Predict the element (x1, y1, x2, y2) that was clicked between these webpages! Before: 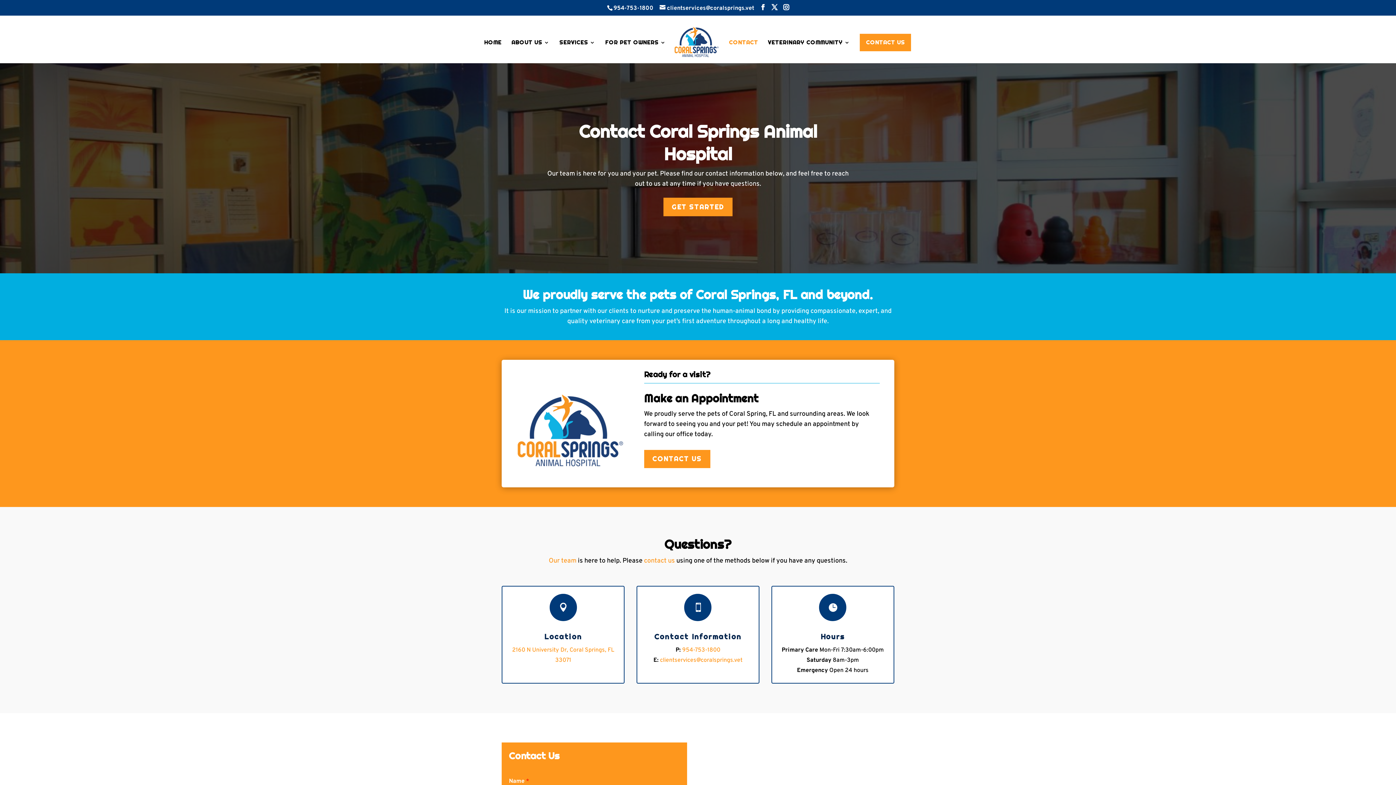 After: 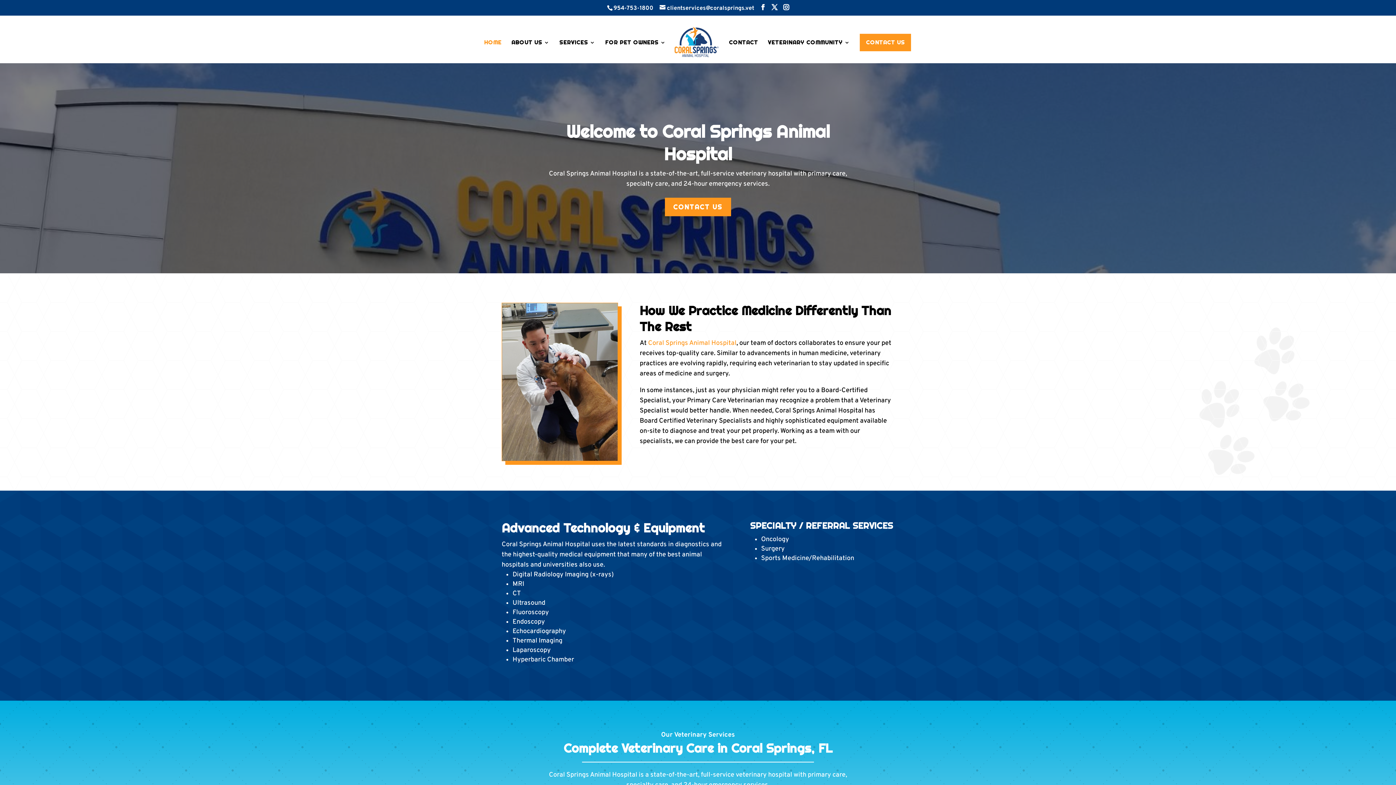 Action: label: HOME bbox: (484, 40, 501, 63)